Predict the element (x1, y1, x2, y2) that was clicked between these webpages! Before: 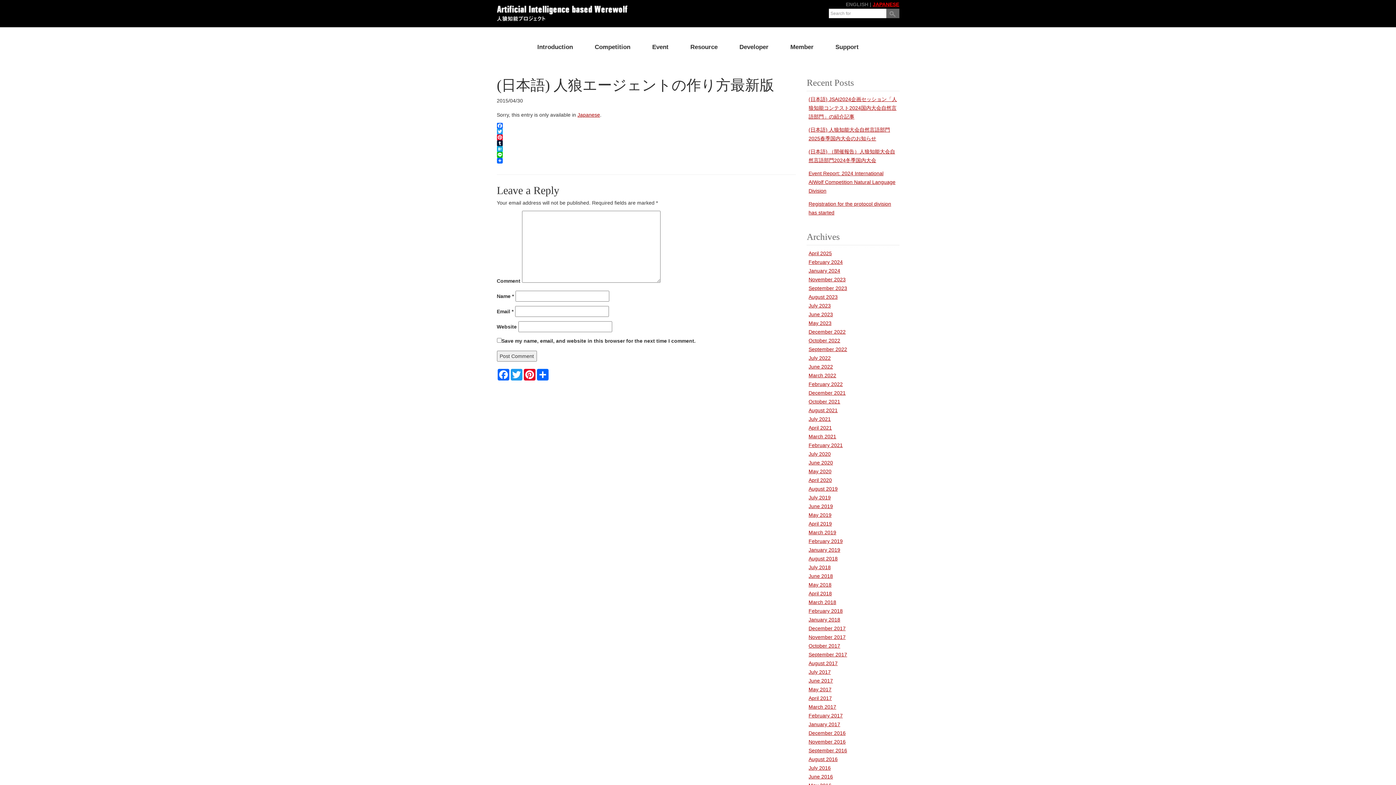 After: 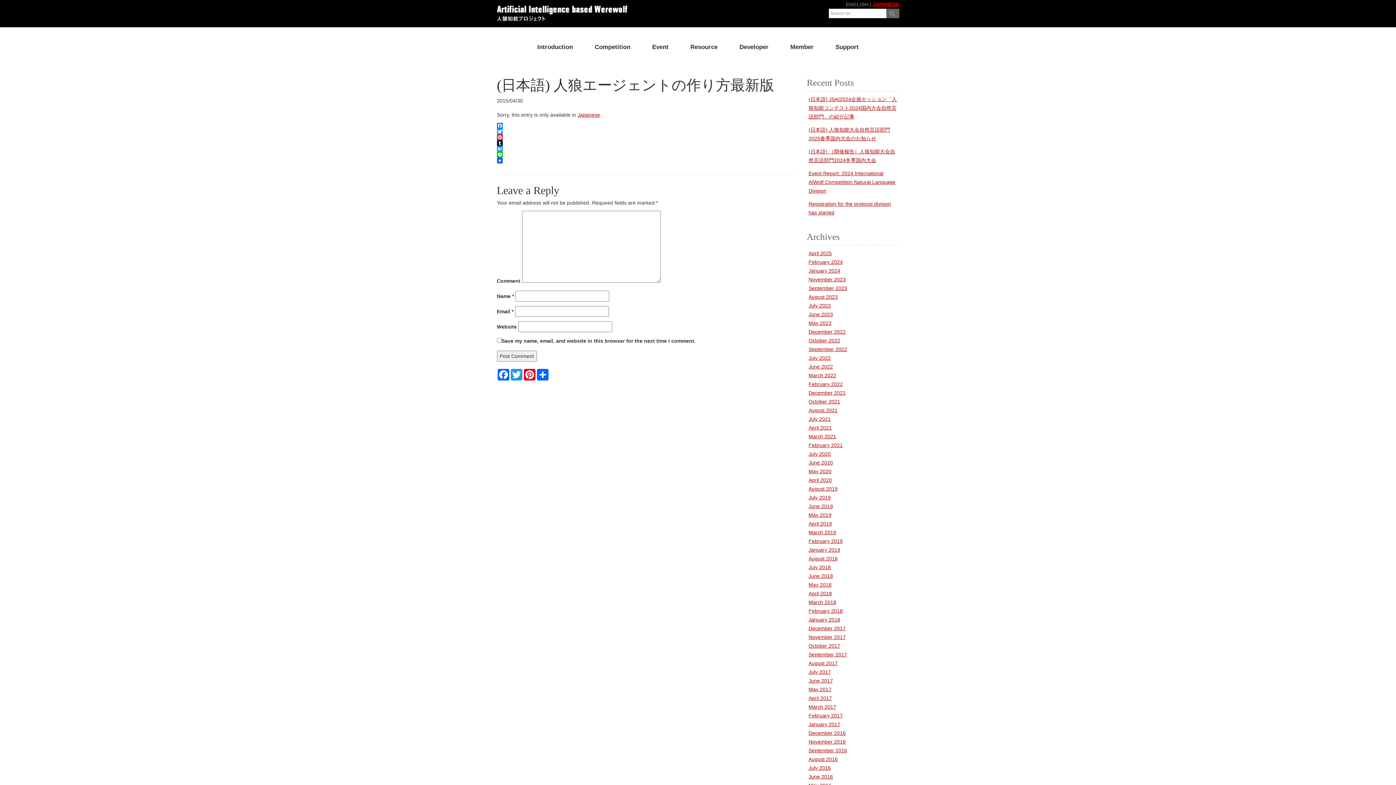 Action: bbox: (496, 146, 796, 152) label: Hatena